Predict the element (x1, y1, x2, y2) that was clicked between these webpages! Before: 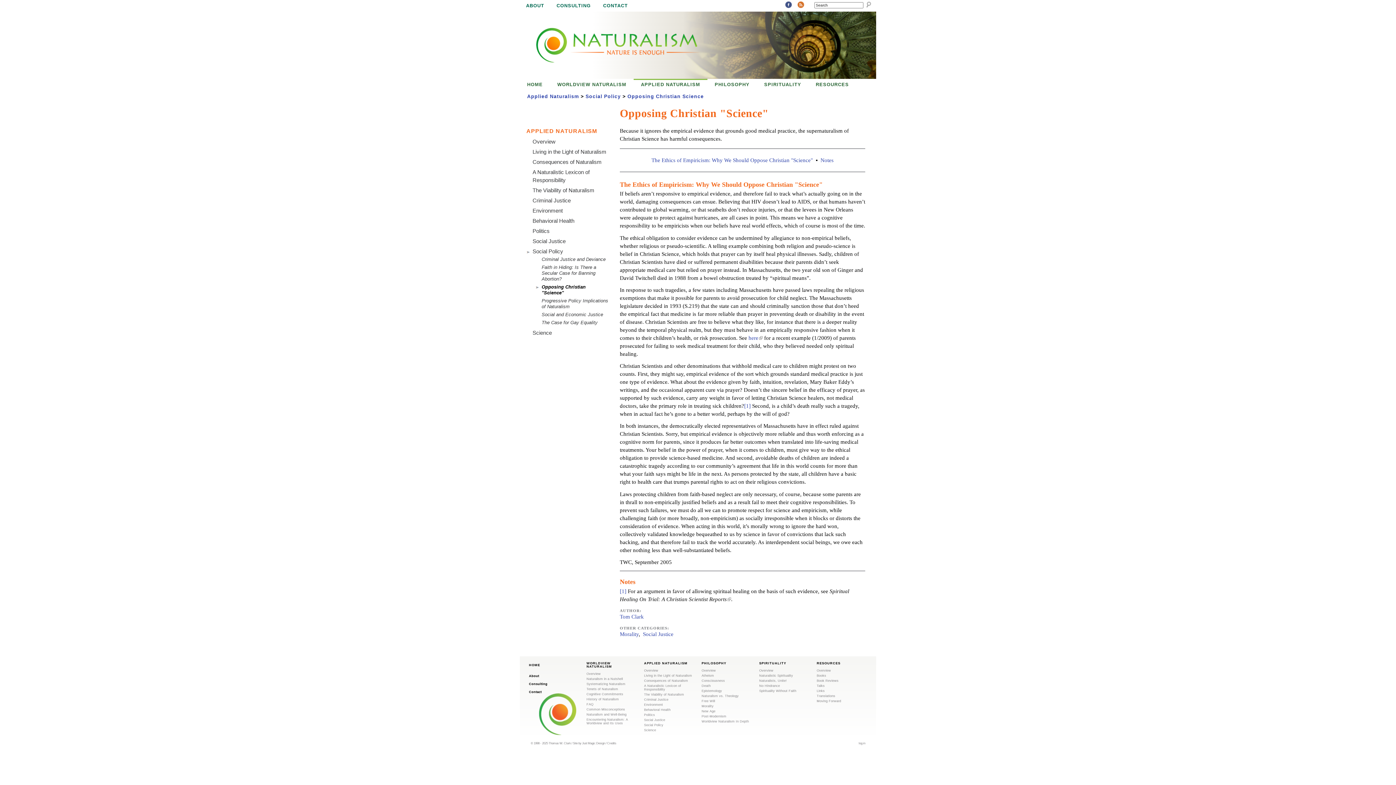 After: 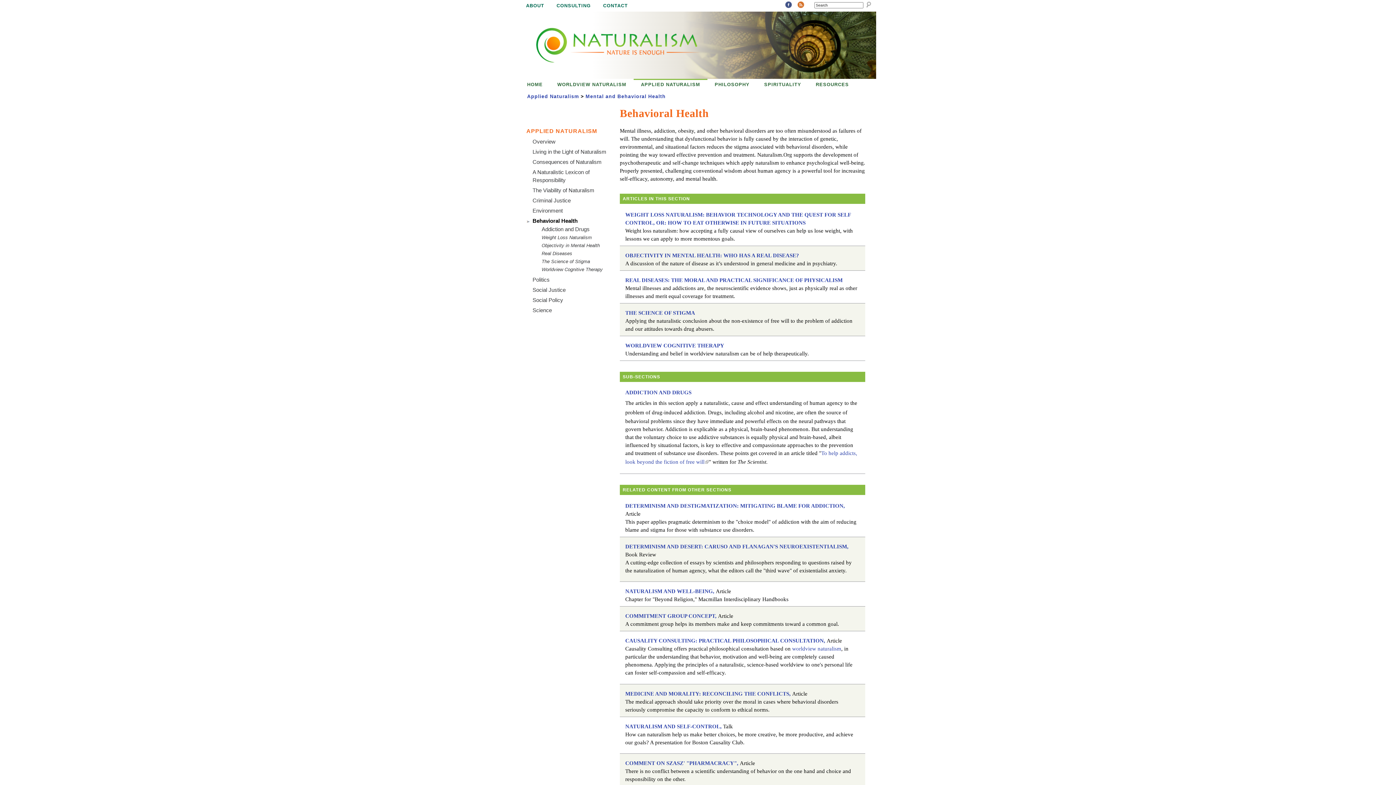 Action: label: Behavioral Health bbox: (532, 217, 574, 224)